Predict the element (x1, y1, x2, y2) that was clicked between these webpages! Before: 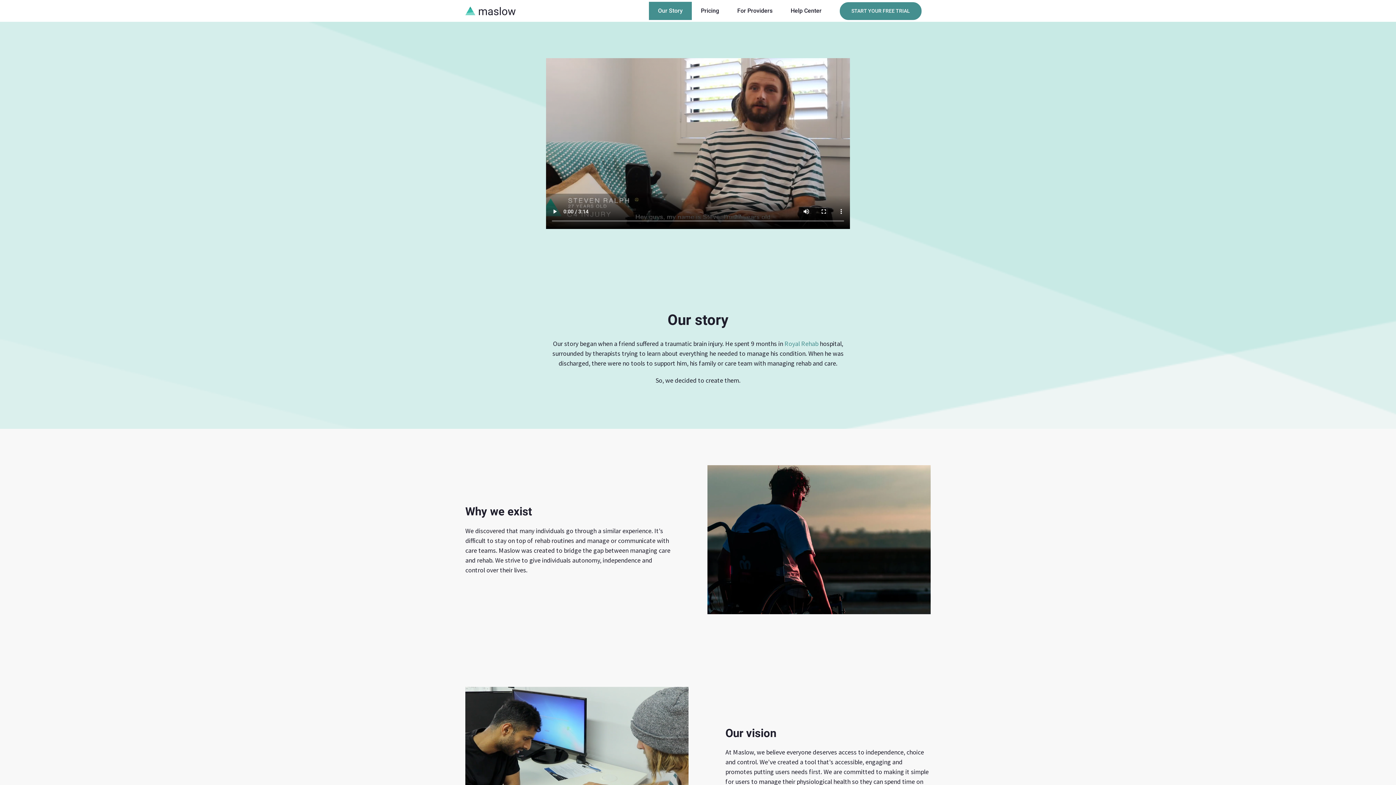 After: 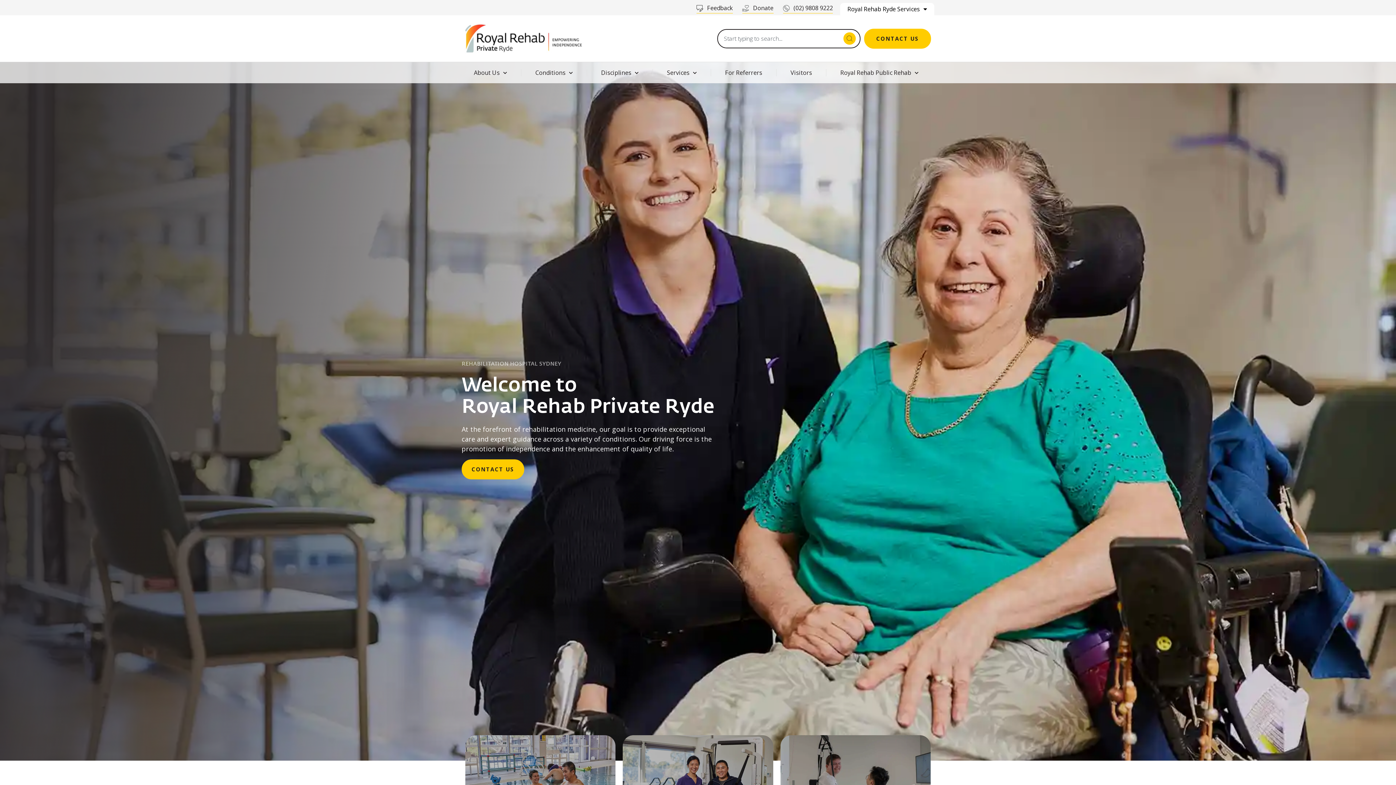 Action: label: Royal Rehab bbox: (784, 339, 818, 348)